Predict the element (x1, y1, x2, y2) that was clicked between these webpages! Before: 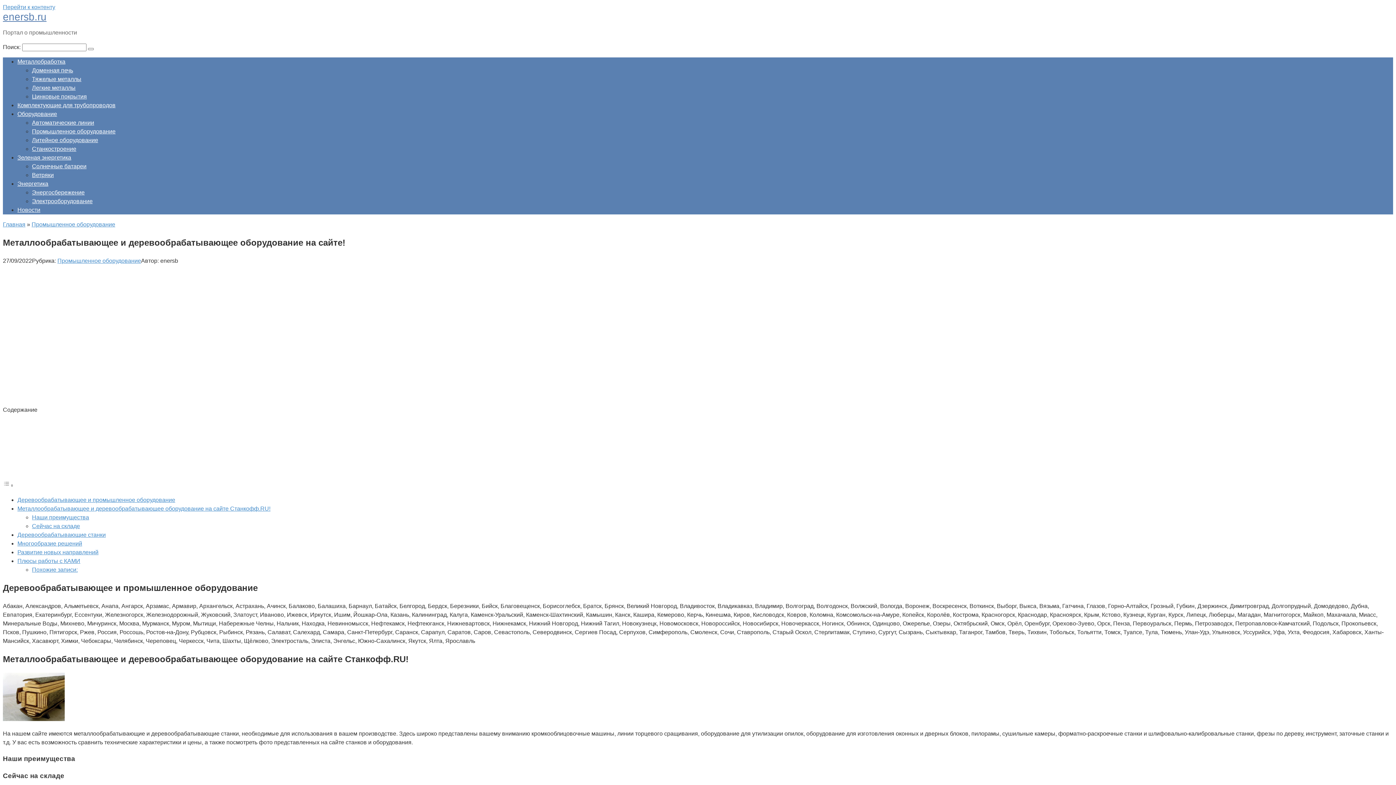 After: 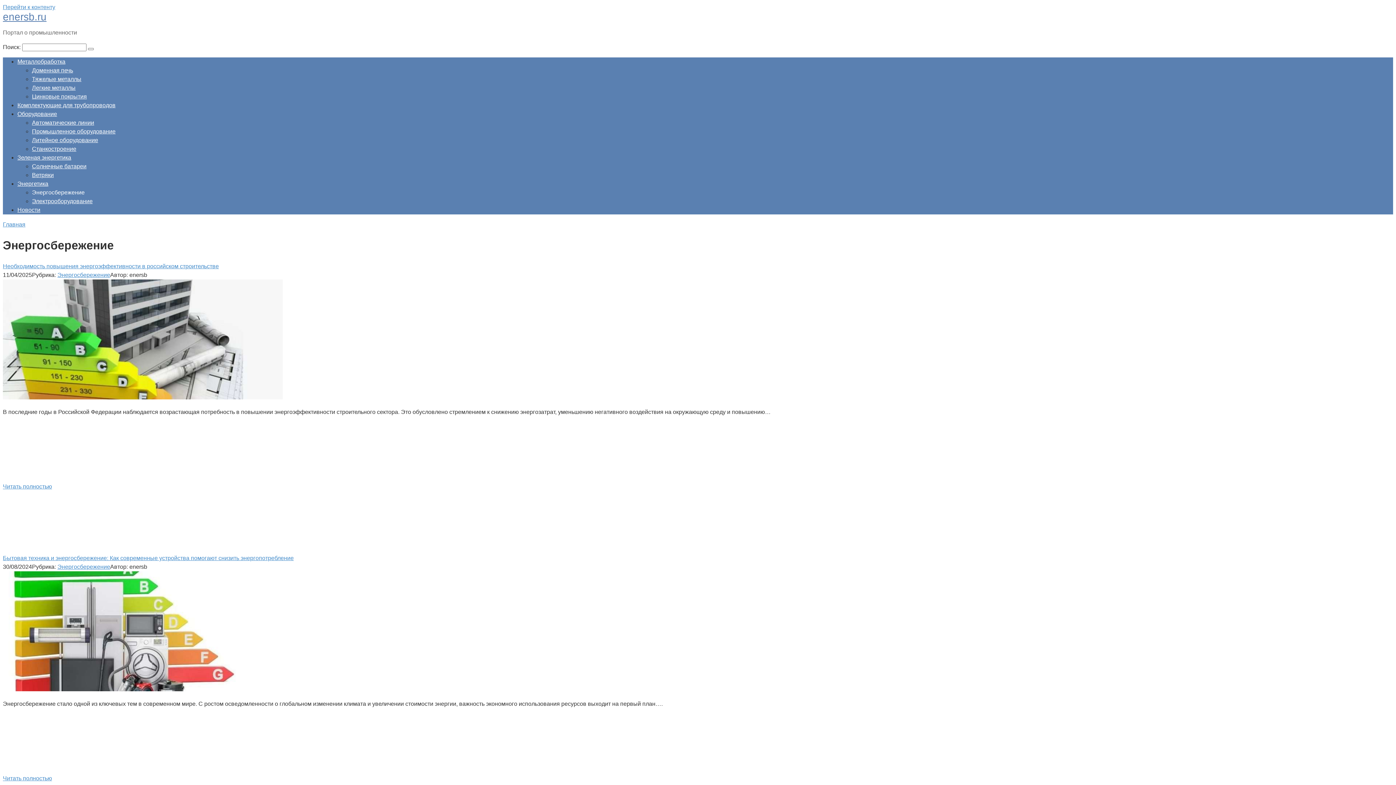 Action: bbox: (32, 189, 84, 195) label: Энергосбережение